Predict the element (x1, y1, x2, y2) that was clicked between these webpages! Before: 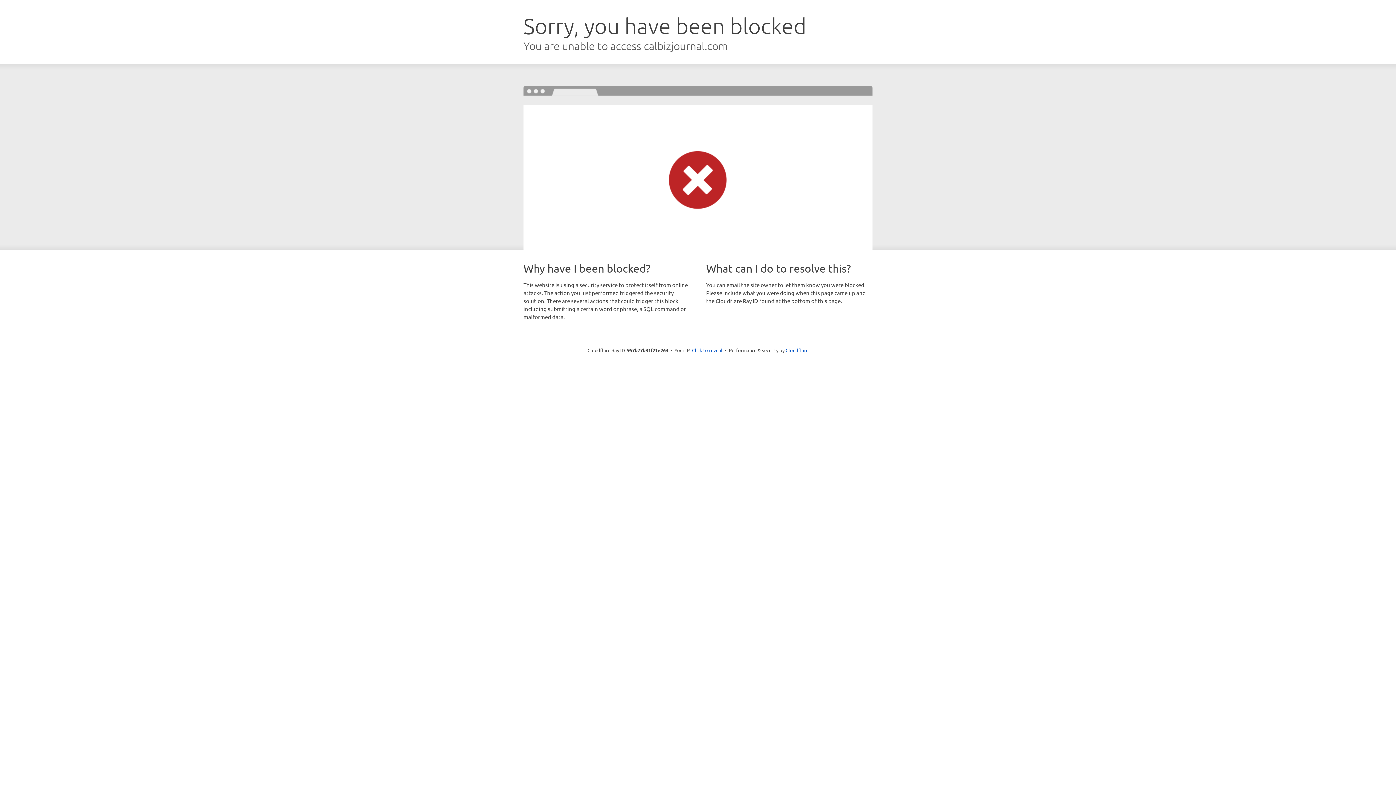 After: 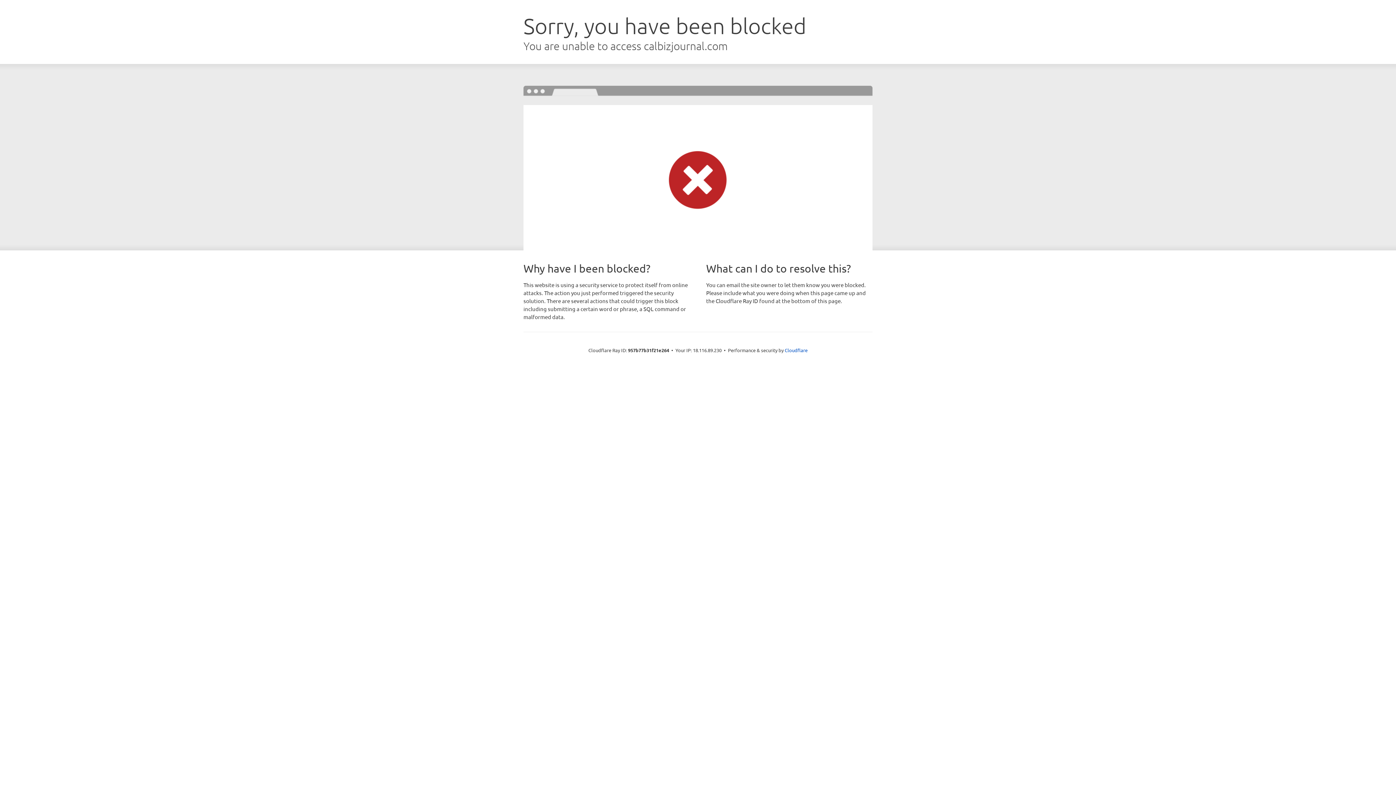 Action: label: Click to reveal bbox: (692, 346, 722, 353)